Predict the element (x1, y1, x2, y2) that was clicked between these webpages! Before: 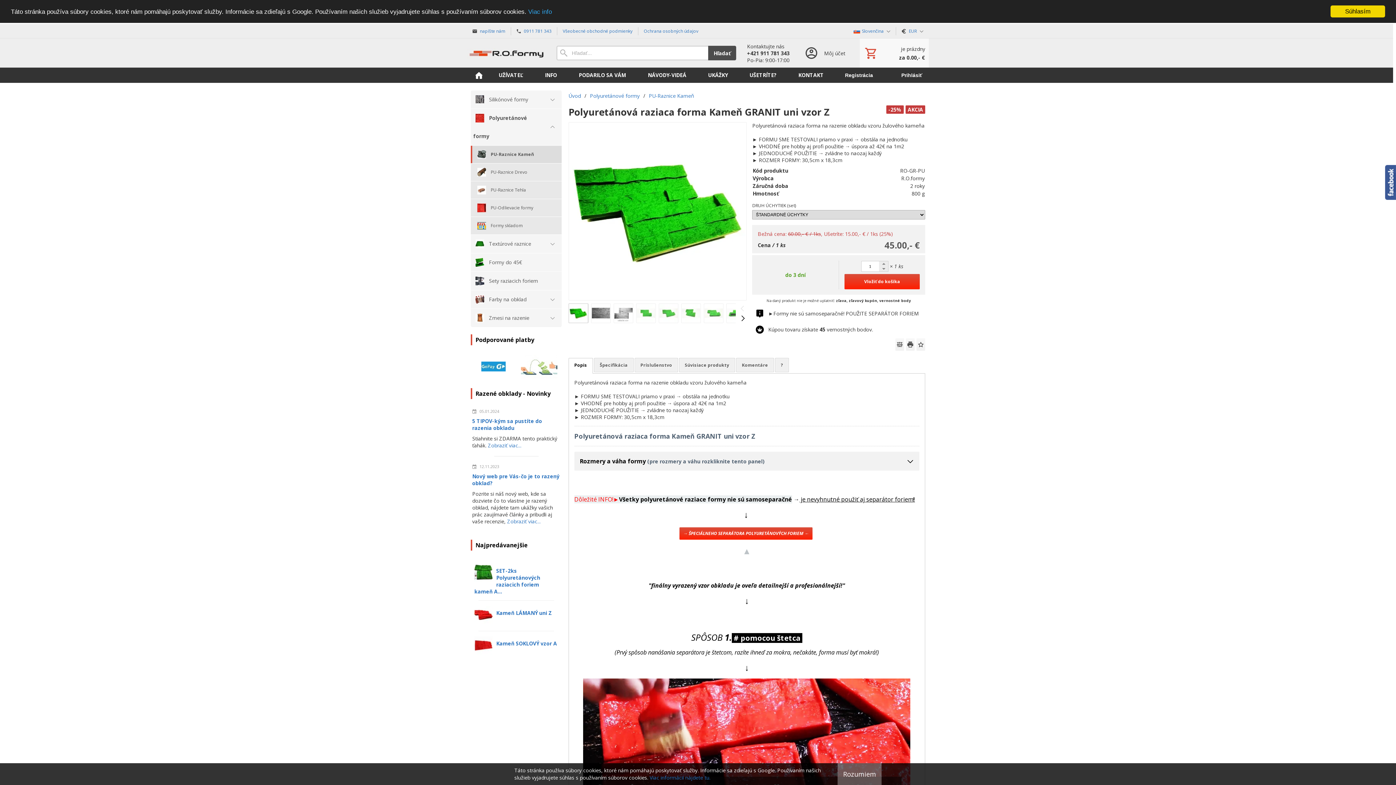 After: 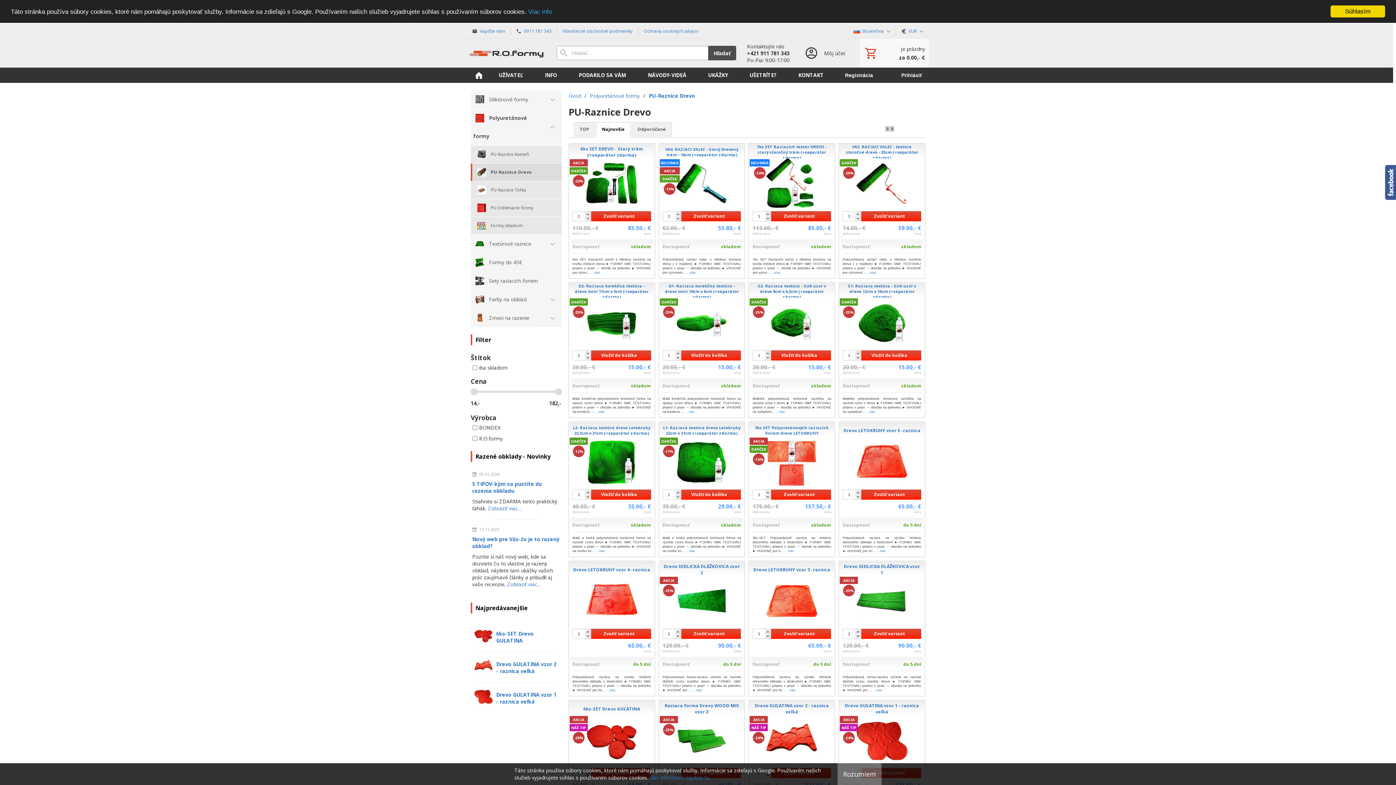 Action: bbox: (470, 163, 561, 181) label: PU-Raznice Drevo